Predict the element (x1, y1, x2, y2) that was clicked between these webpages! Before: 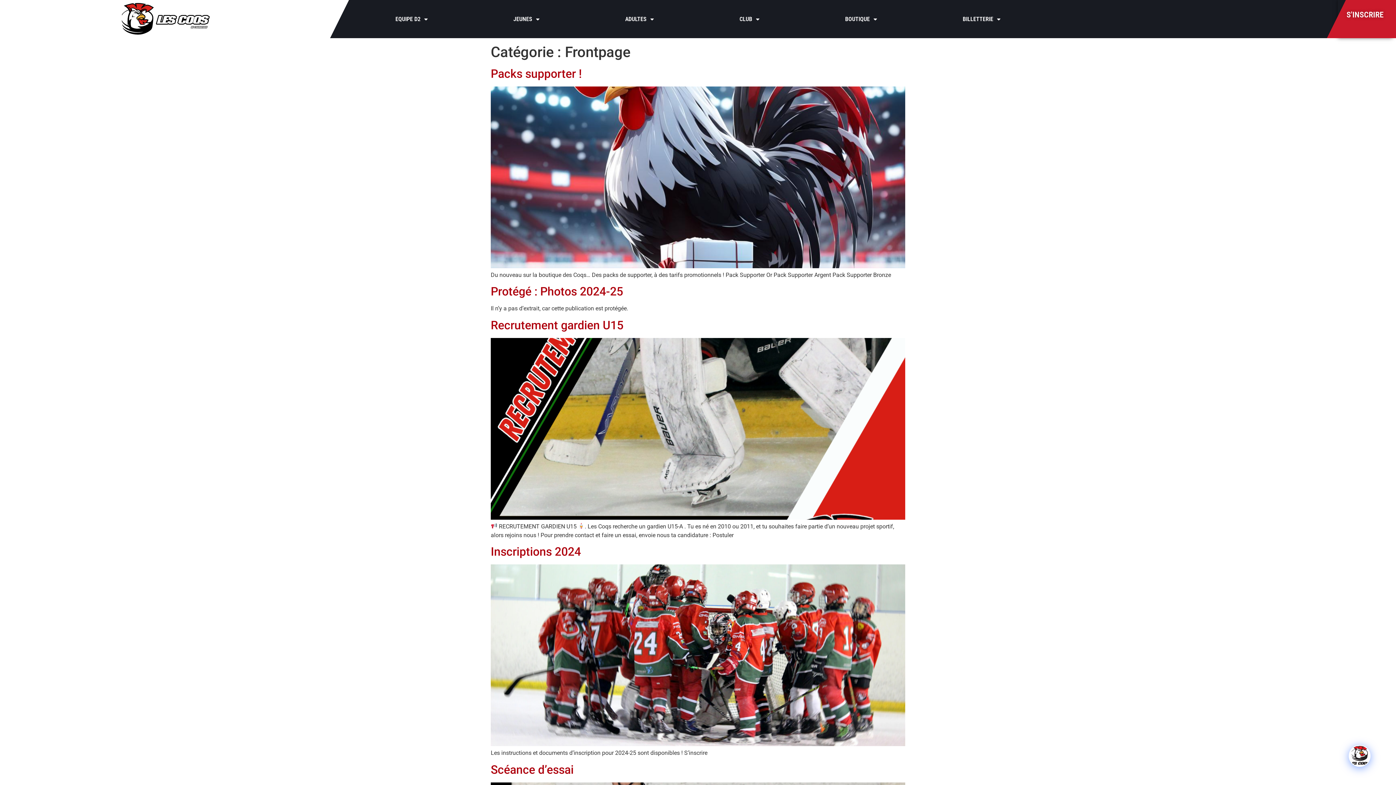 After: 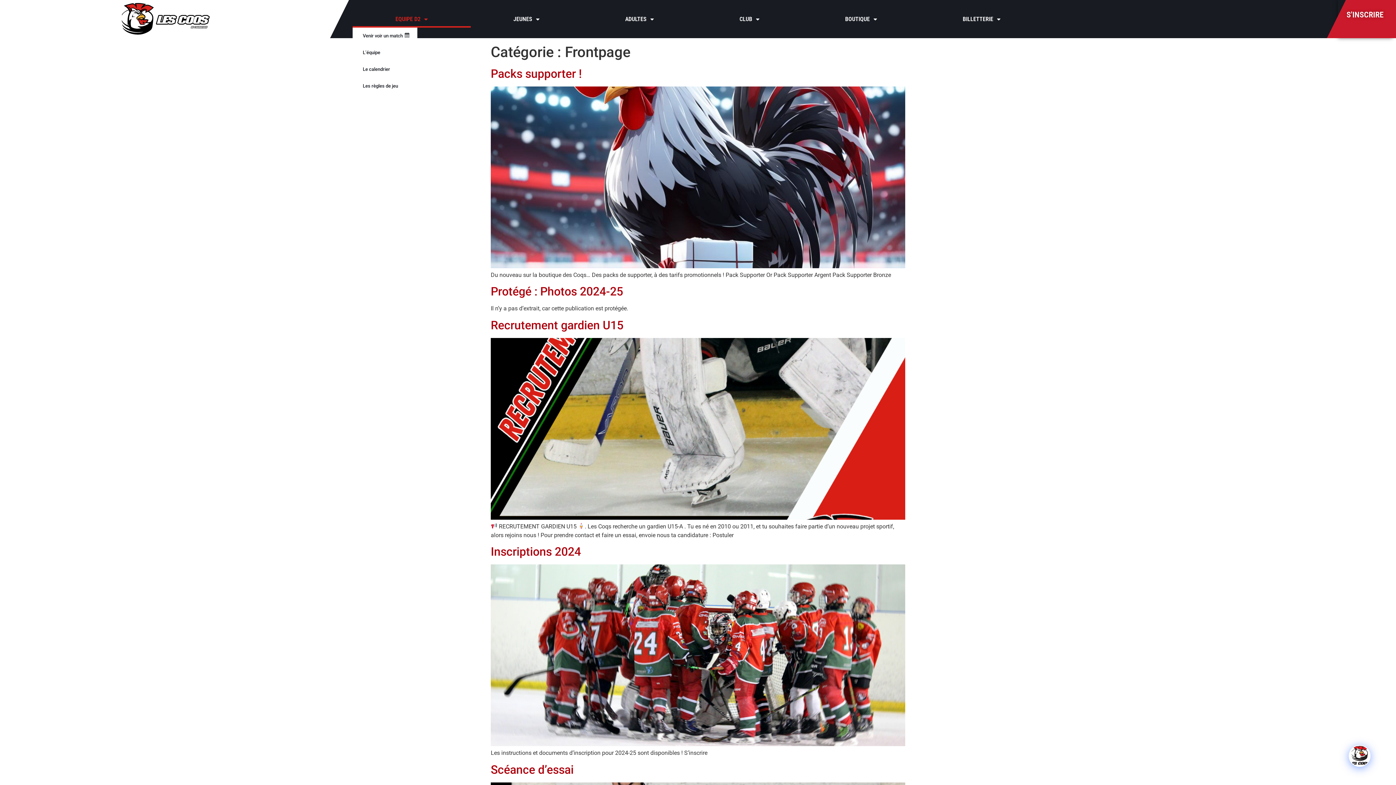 Action: label: EQUIPE D2 bbox: (352, 10, 470, 27)